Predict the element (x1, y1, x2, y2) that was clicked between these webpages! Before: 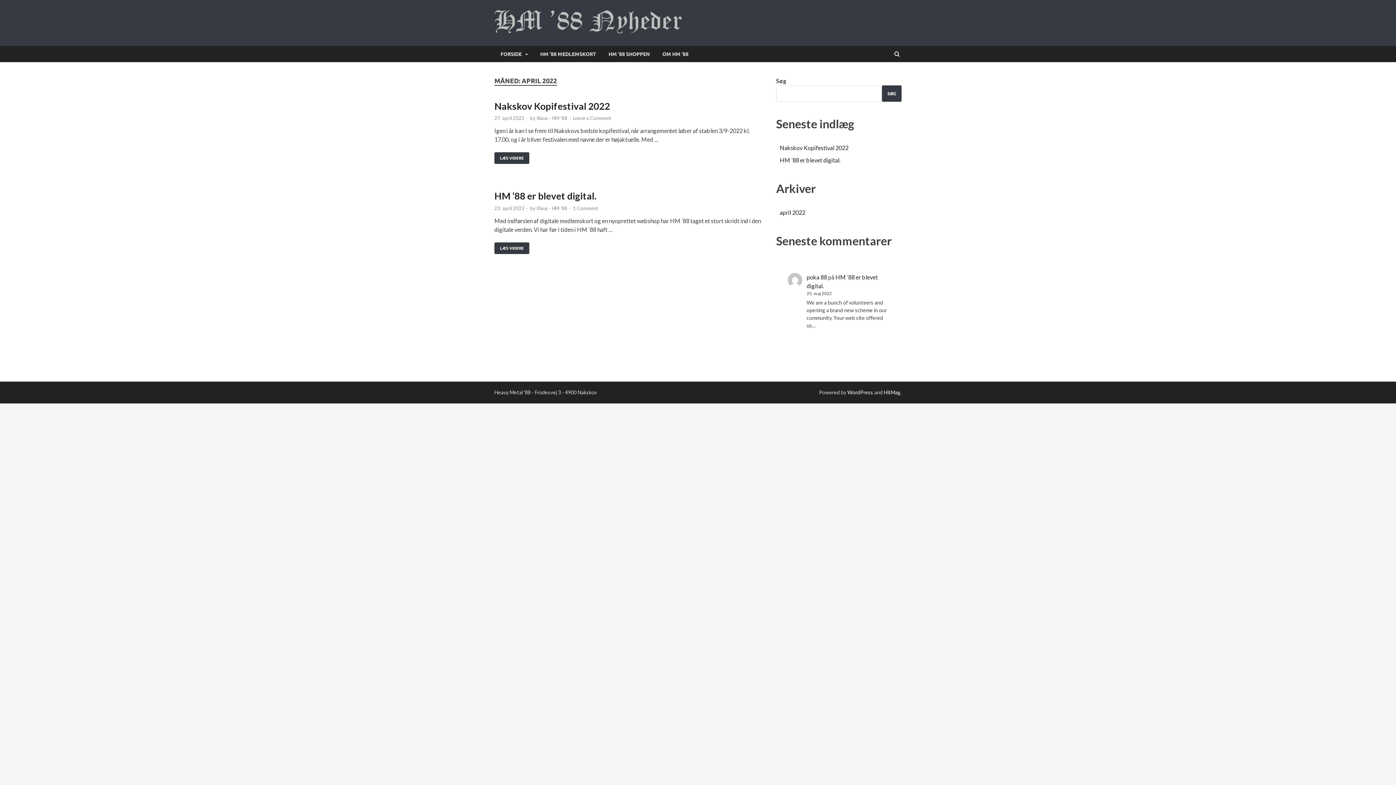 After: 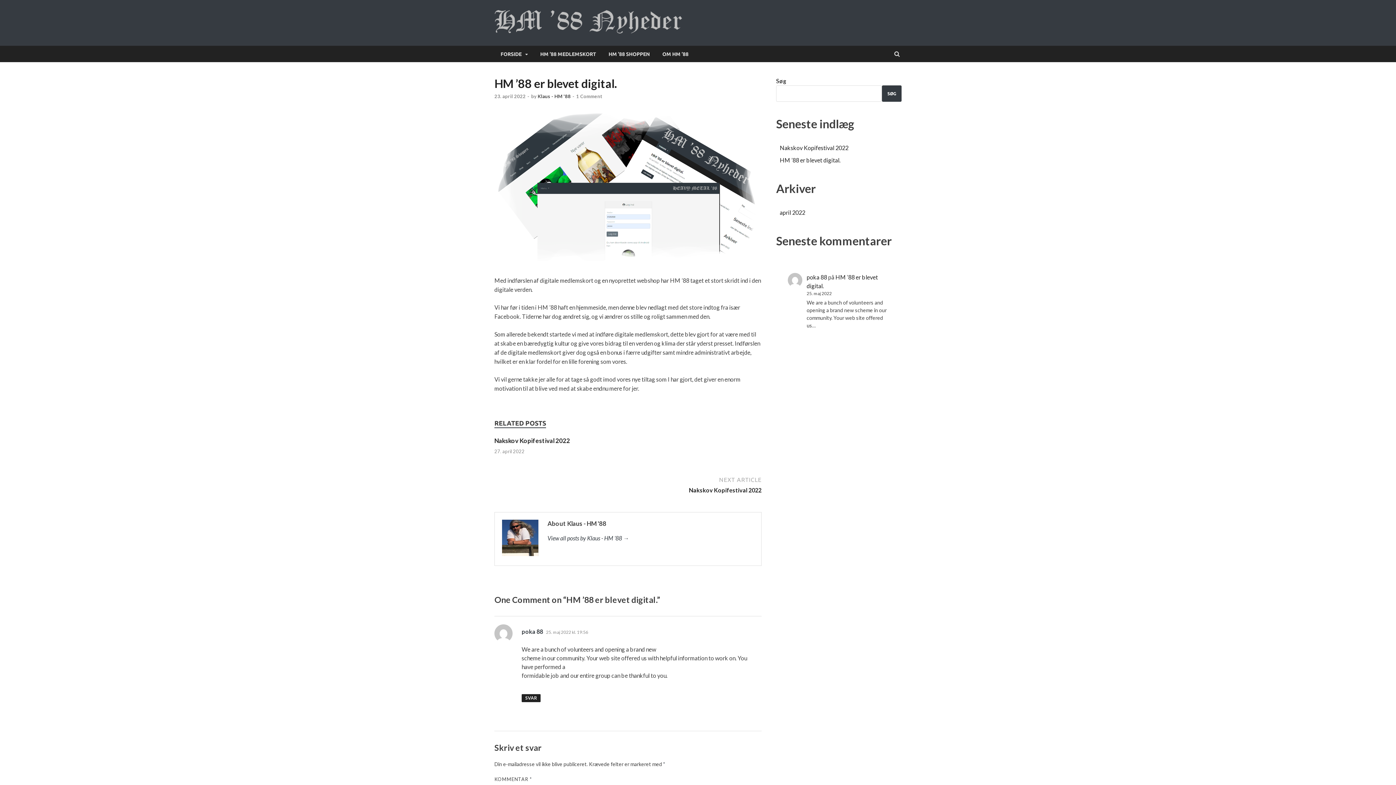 Action: label: 23. april 2022 bbox: (494, 205, 524, 211)